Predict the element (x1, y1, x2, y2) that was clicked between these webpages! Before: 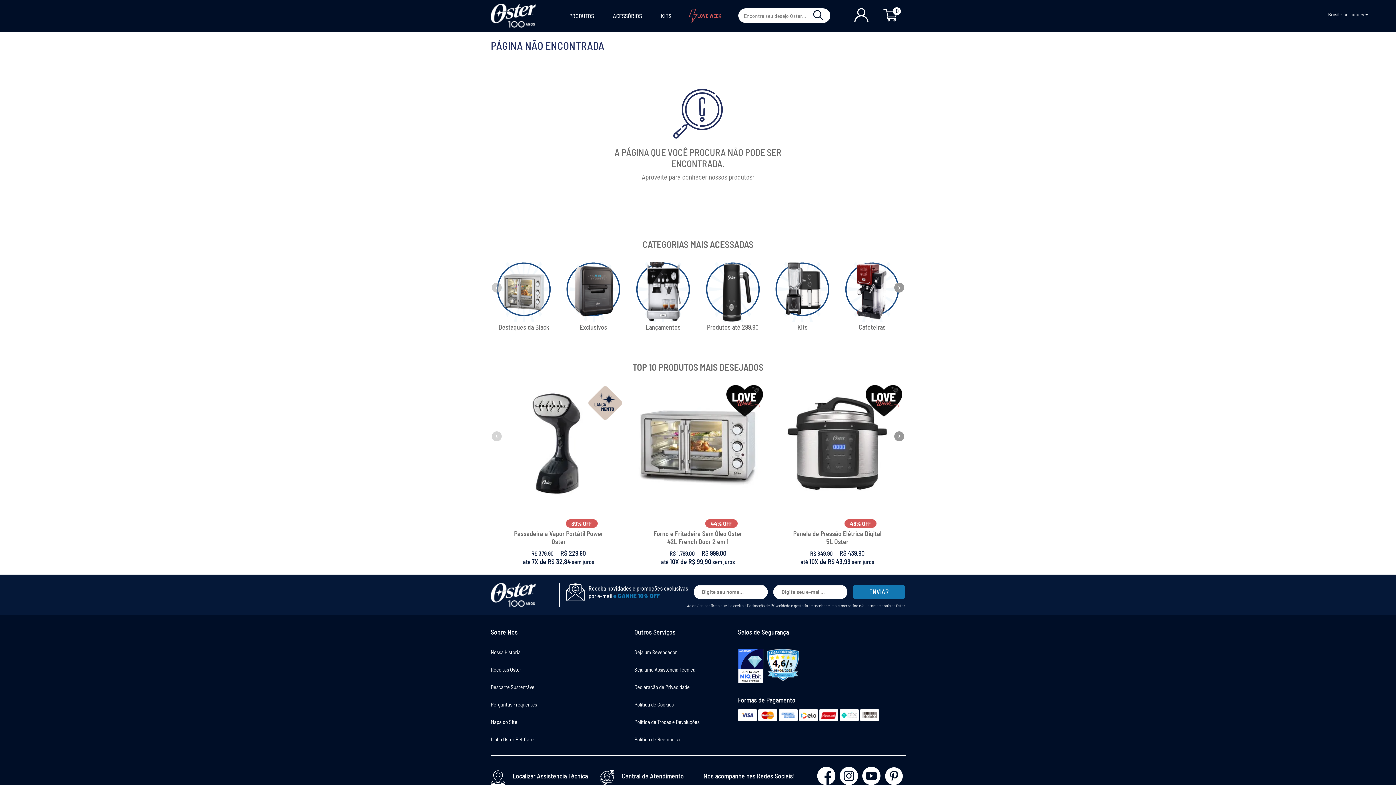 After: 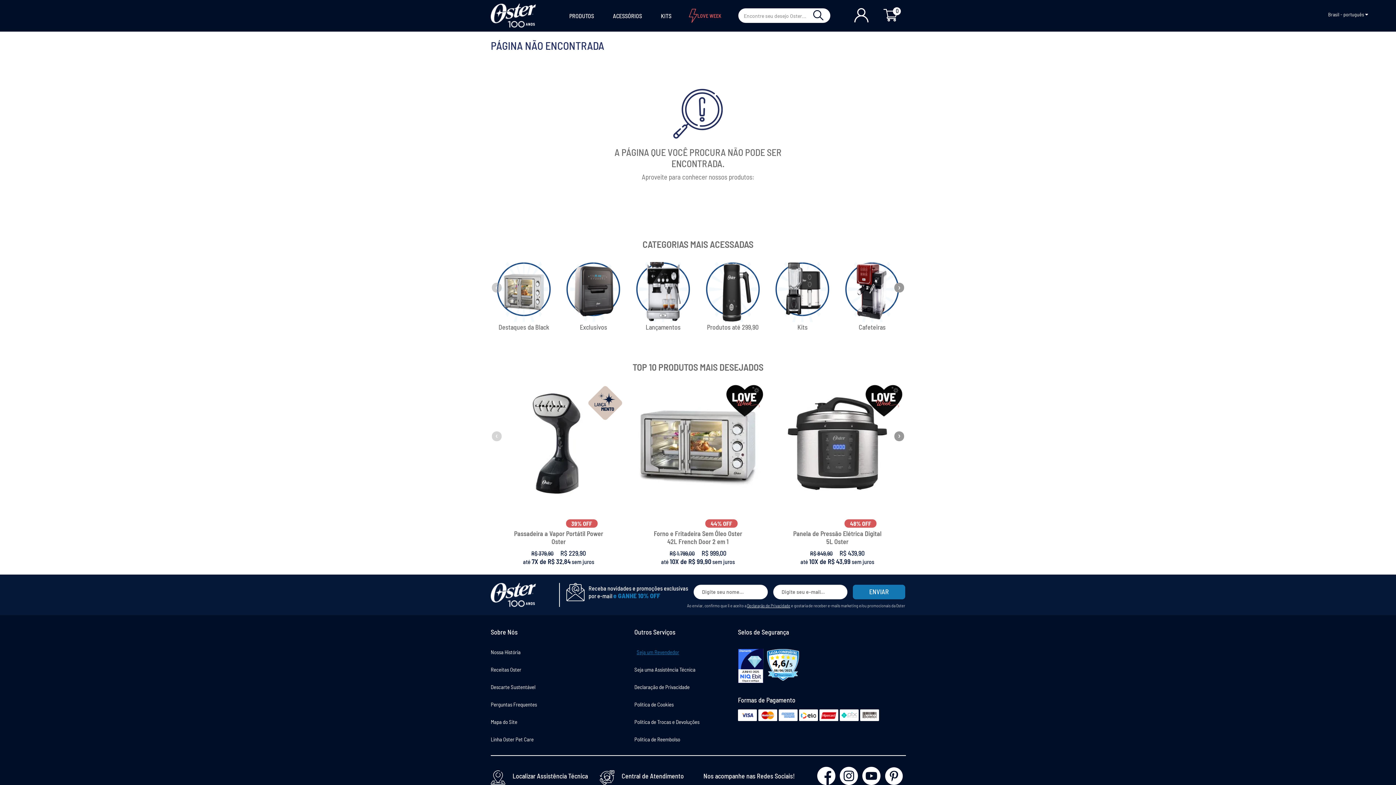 Action: label: Seja um Revendedor bbox: (634, 649, 677, 655)